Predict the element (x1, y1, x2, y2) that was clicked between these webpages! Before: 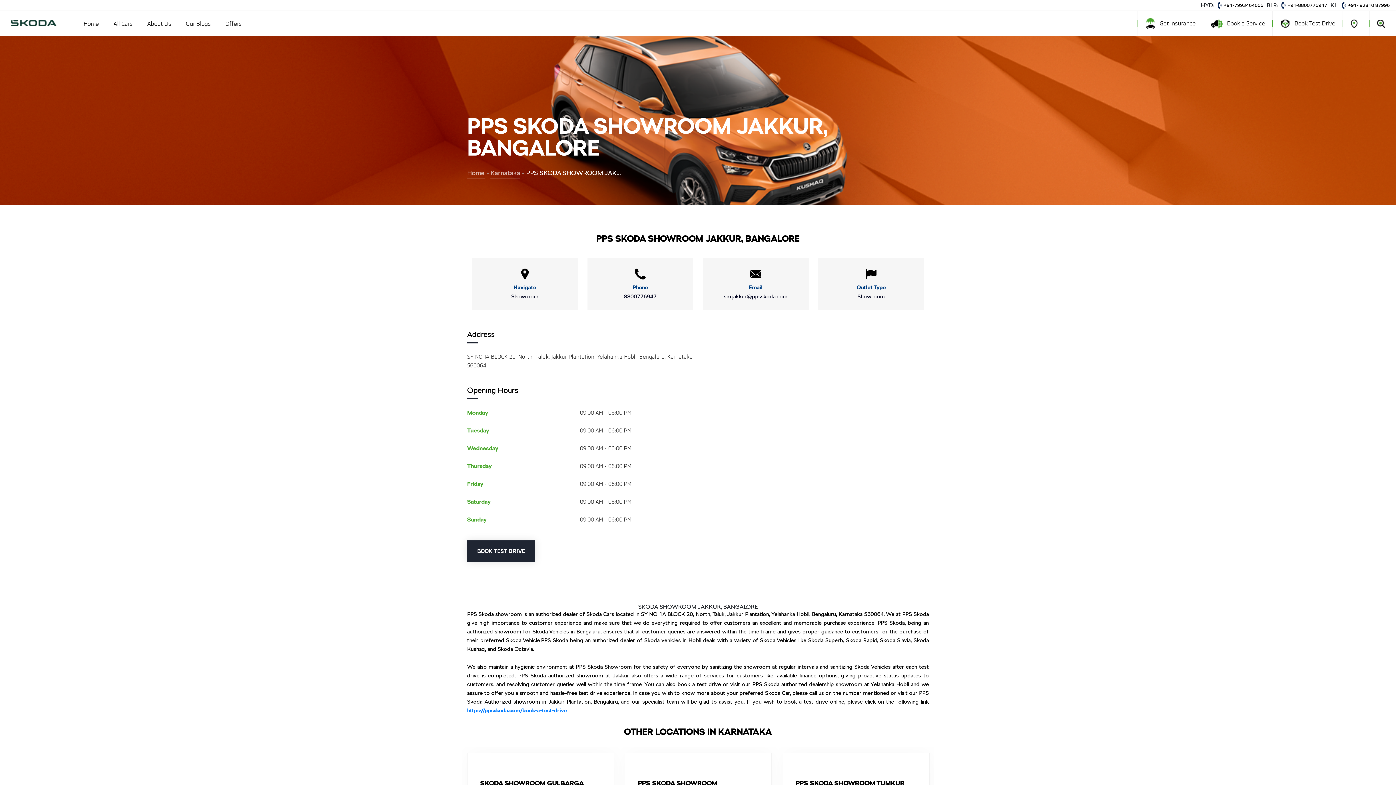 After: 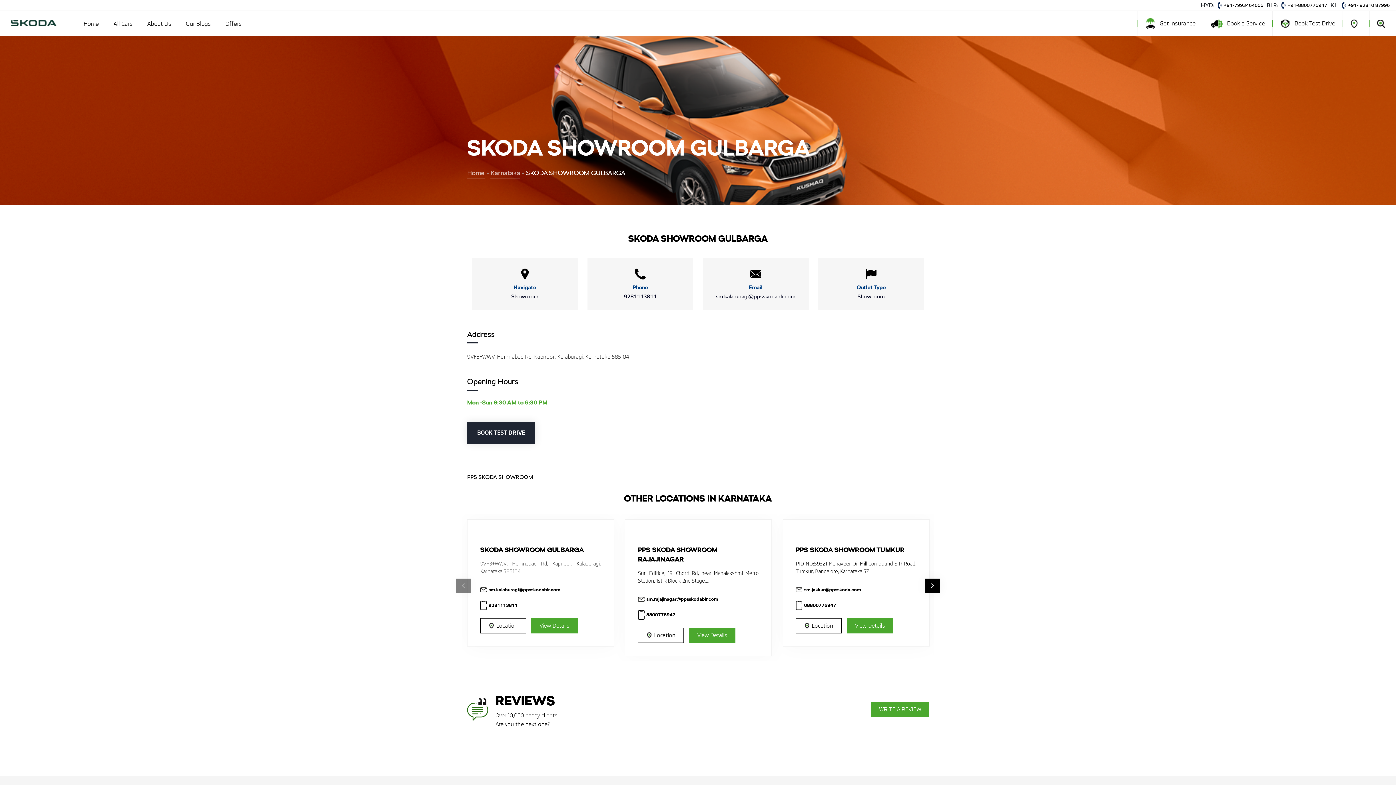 Action: bbox: (480, 778, 601, 788) label: SKODA SHOWROOM GULBARGA